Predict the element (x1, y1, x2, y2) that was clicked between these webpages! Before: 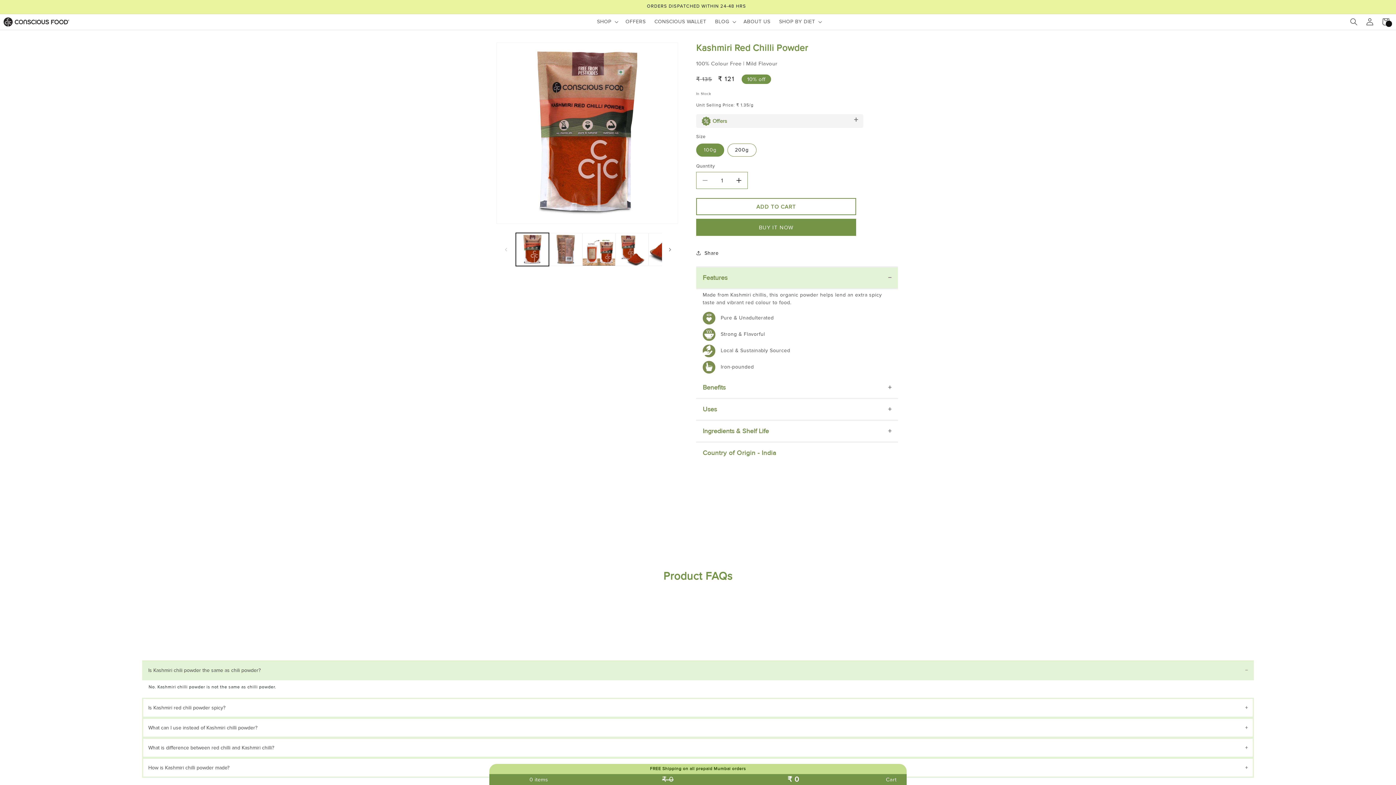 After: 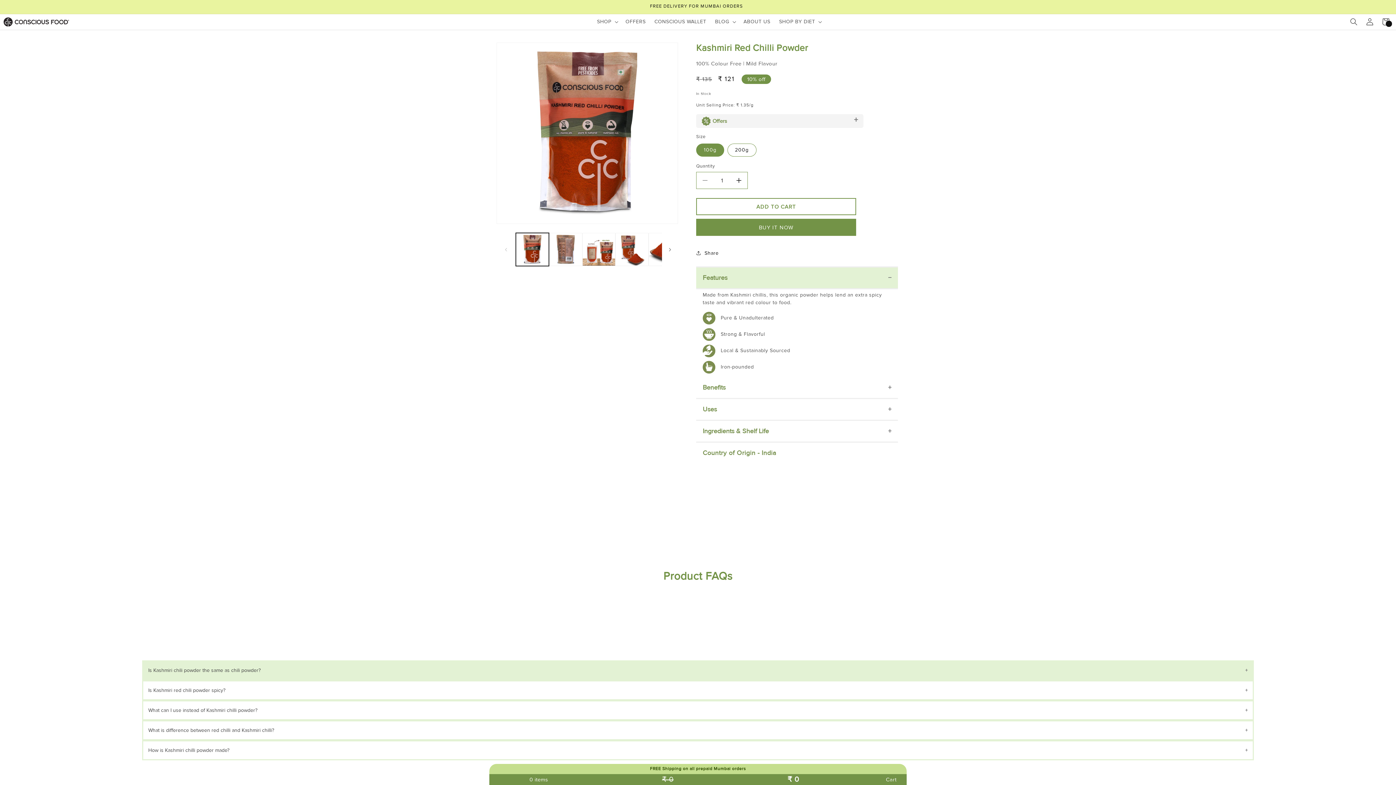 Action: label: Is Kashmiri chili powder the same as chili powder? bbox: (142, 660, 1254, 680)